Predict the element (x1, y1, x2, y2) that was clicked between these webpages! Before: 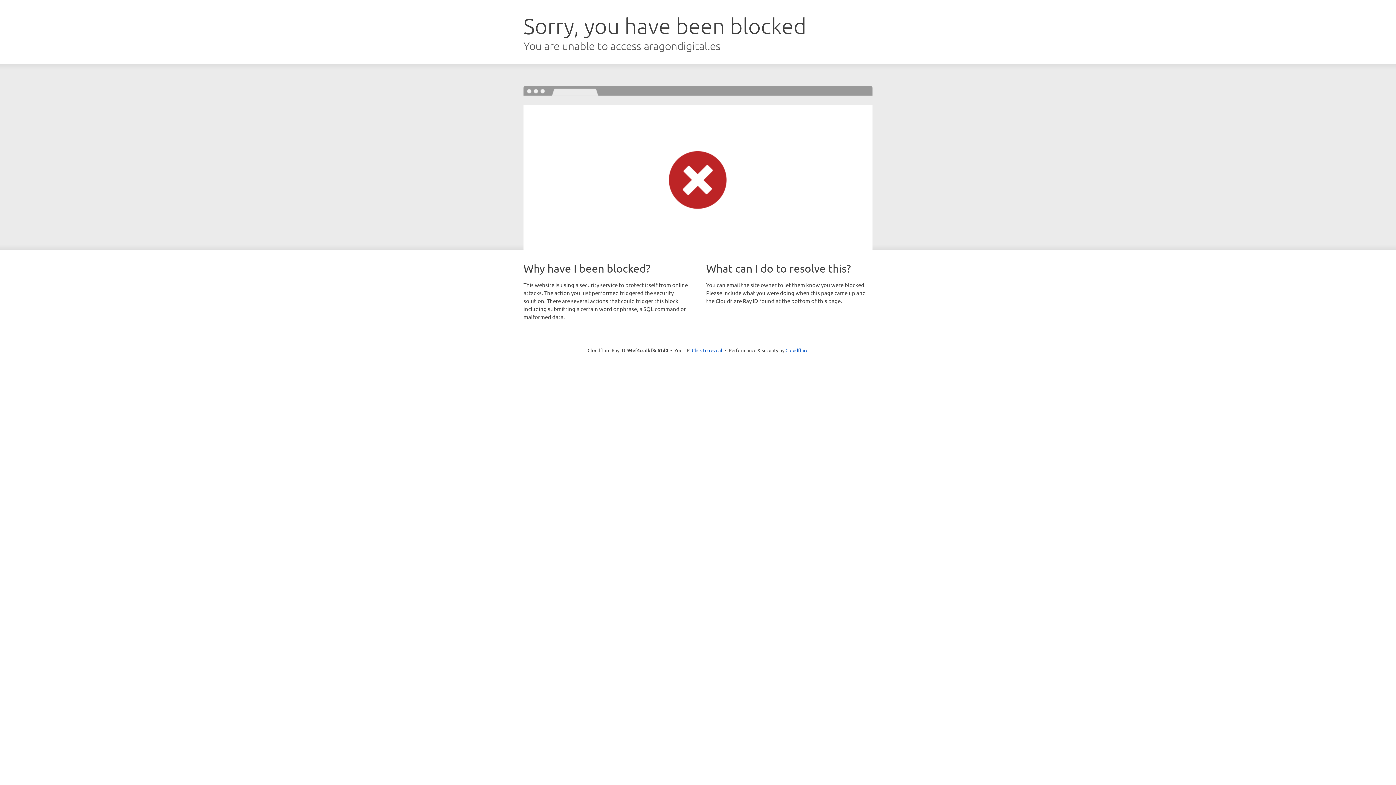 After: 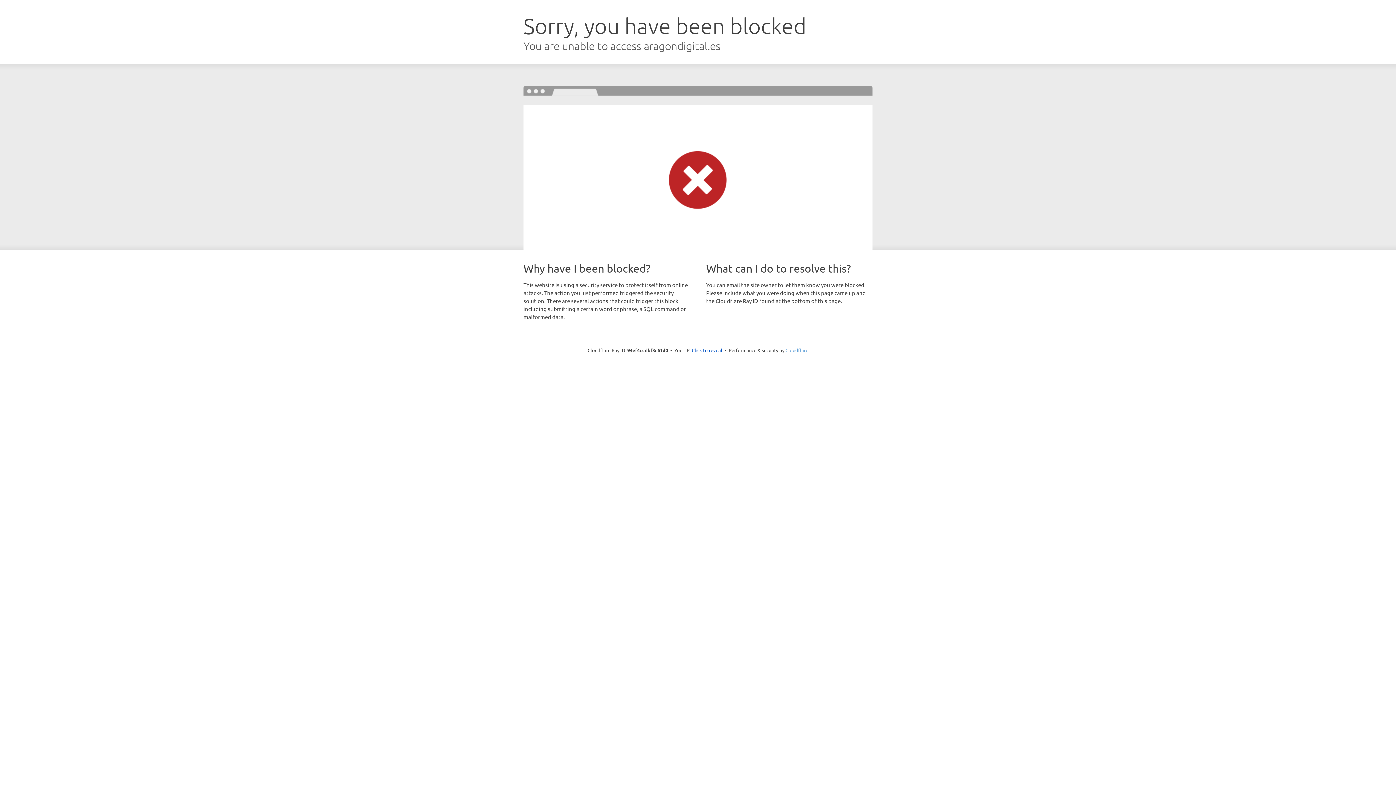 Action: label: Cloudflare bbox: (785, 347, 808, 353)